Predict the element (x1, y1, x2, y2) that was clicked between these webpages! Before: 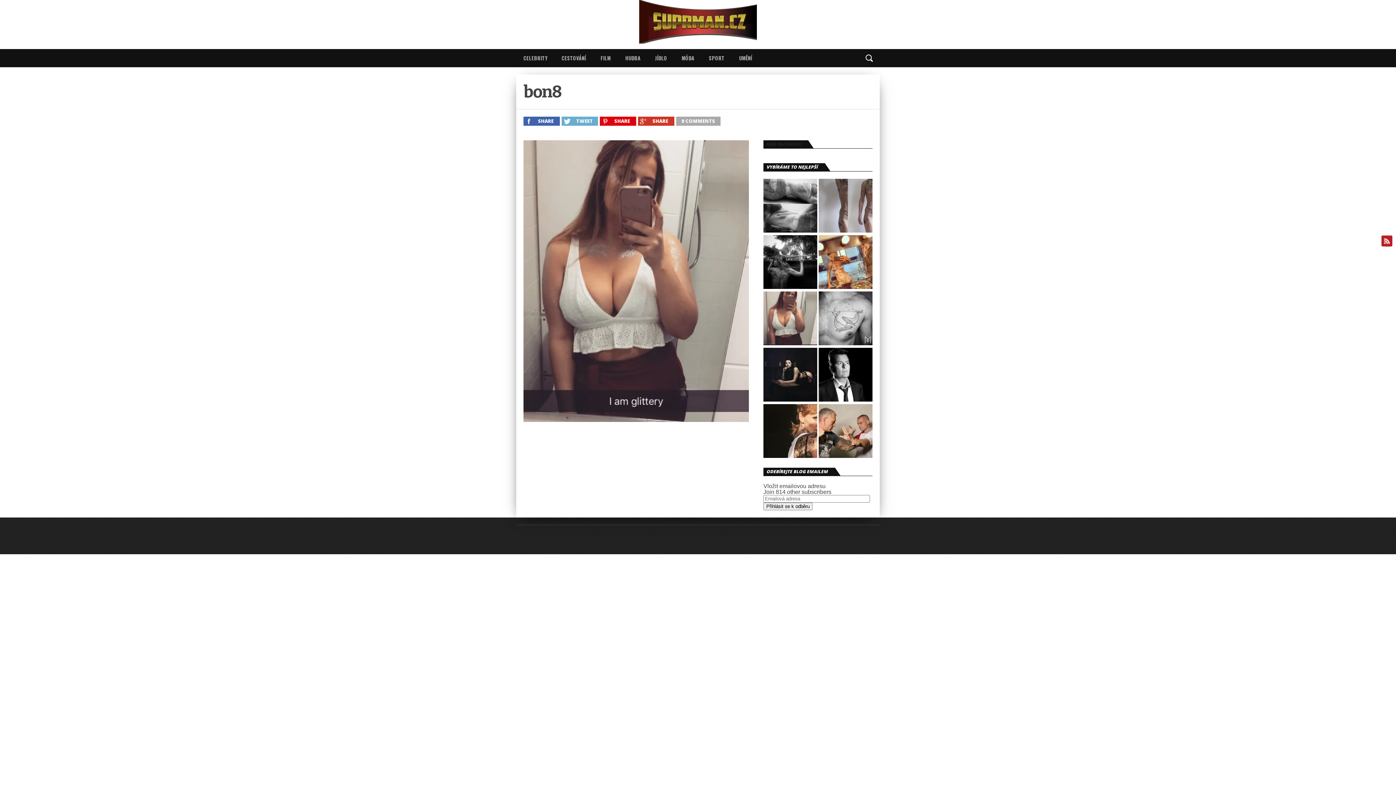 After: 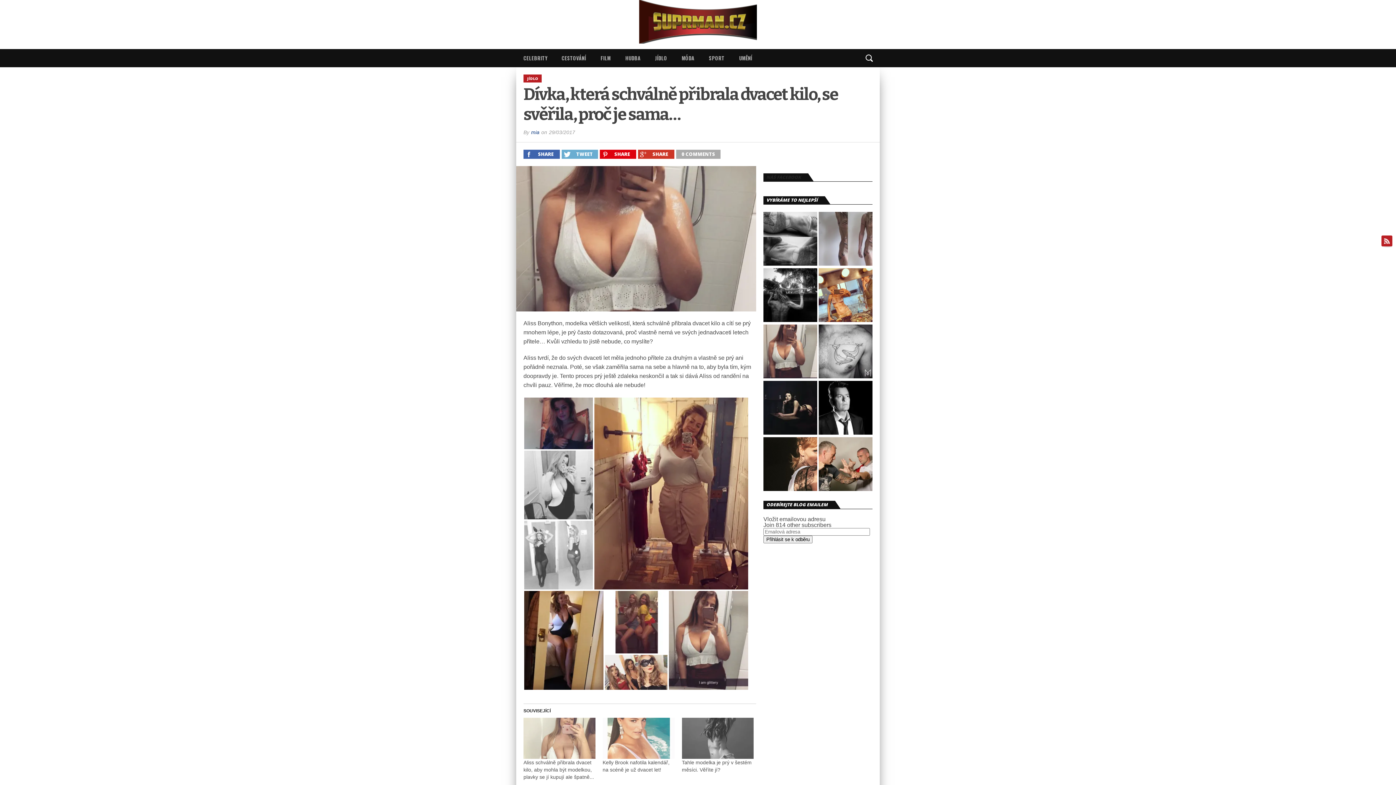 Action: bbox: (763, 291, 817, 346)